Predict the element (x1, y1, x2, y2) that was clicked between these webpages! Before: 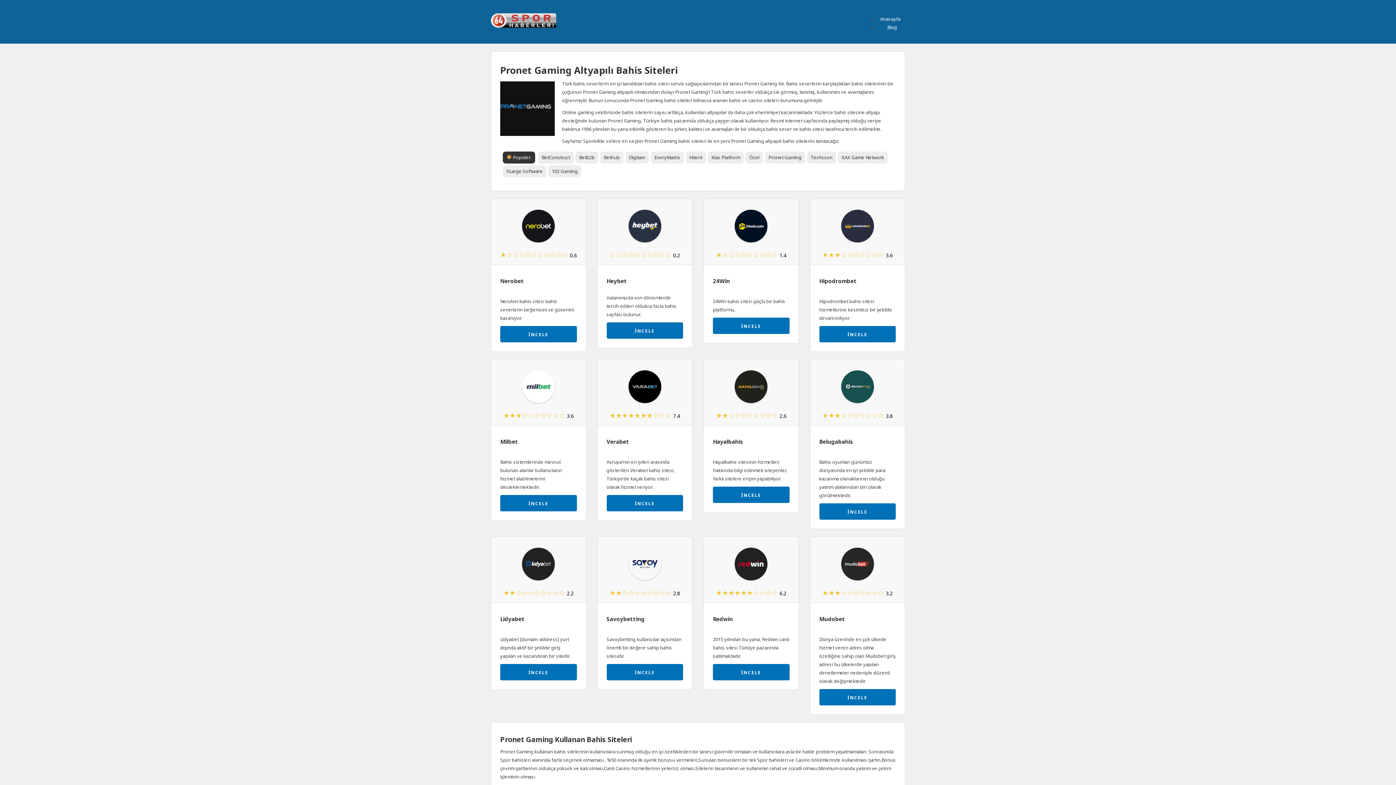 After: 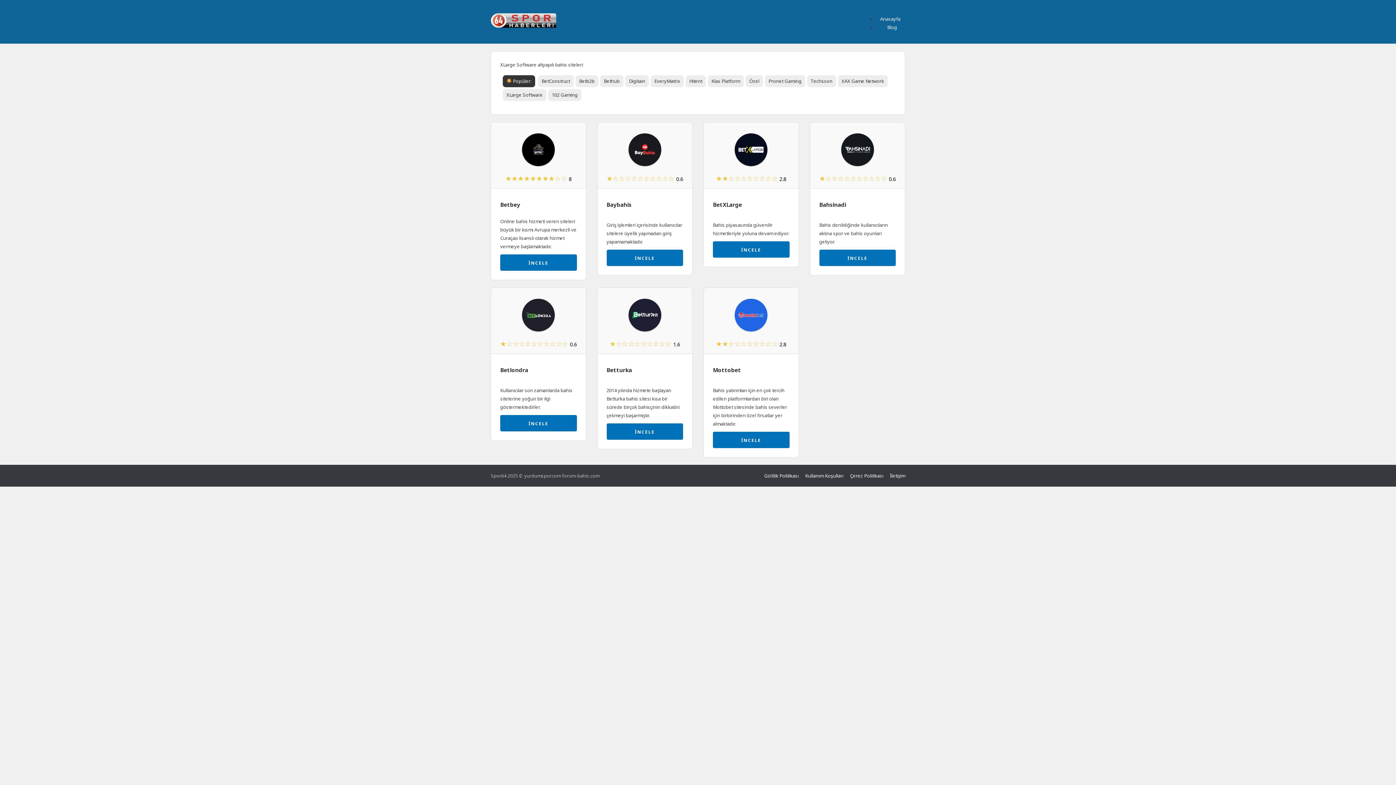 Action: bbox: (502, 165, 546, 177) label: XLarge Software